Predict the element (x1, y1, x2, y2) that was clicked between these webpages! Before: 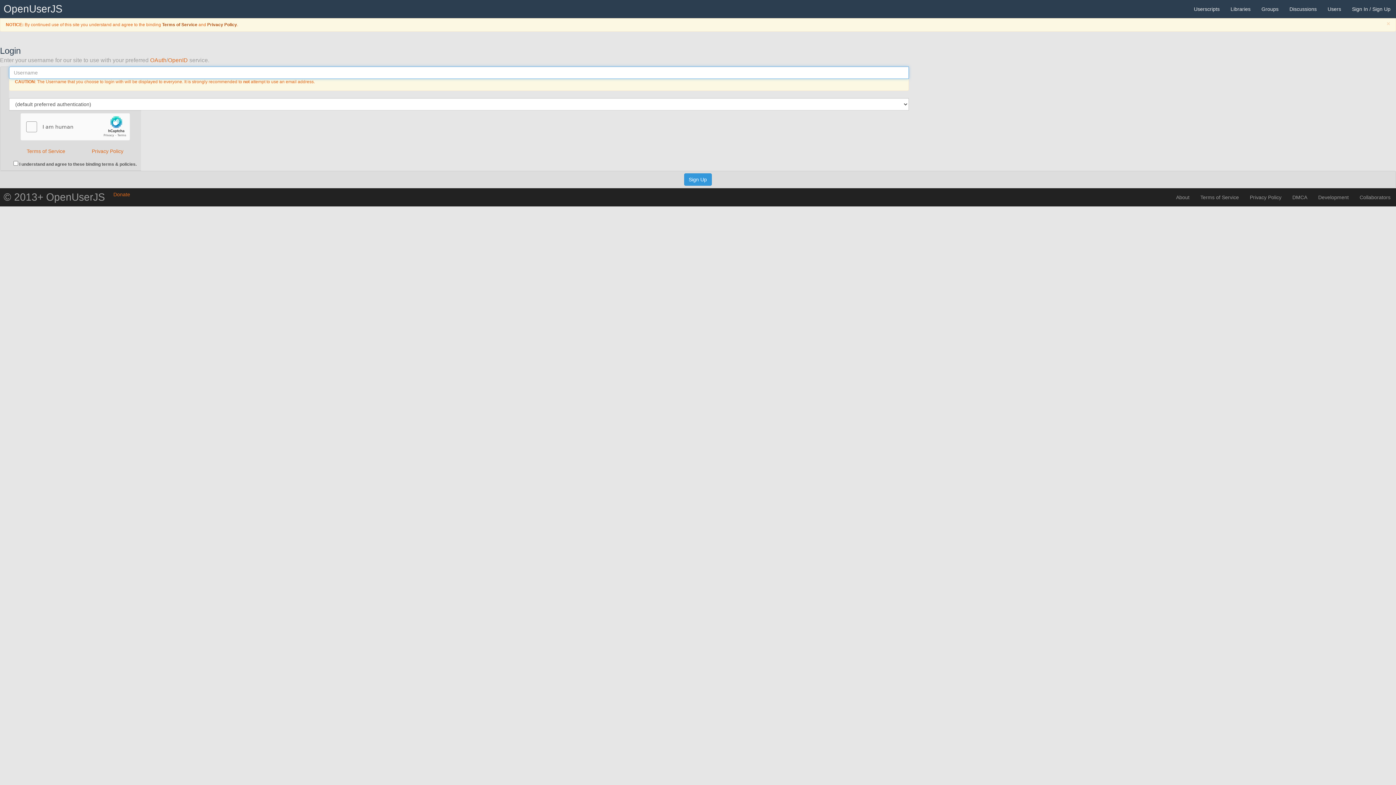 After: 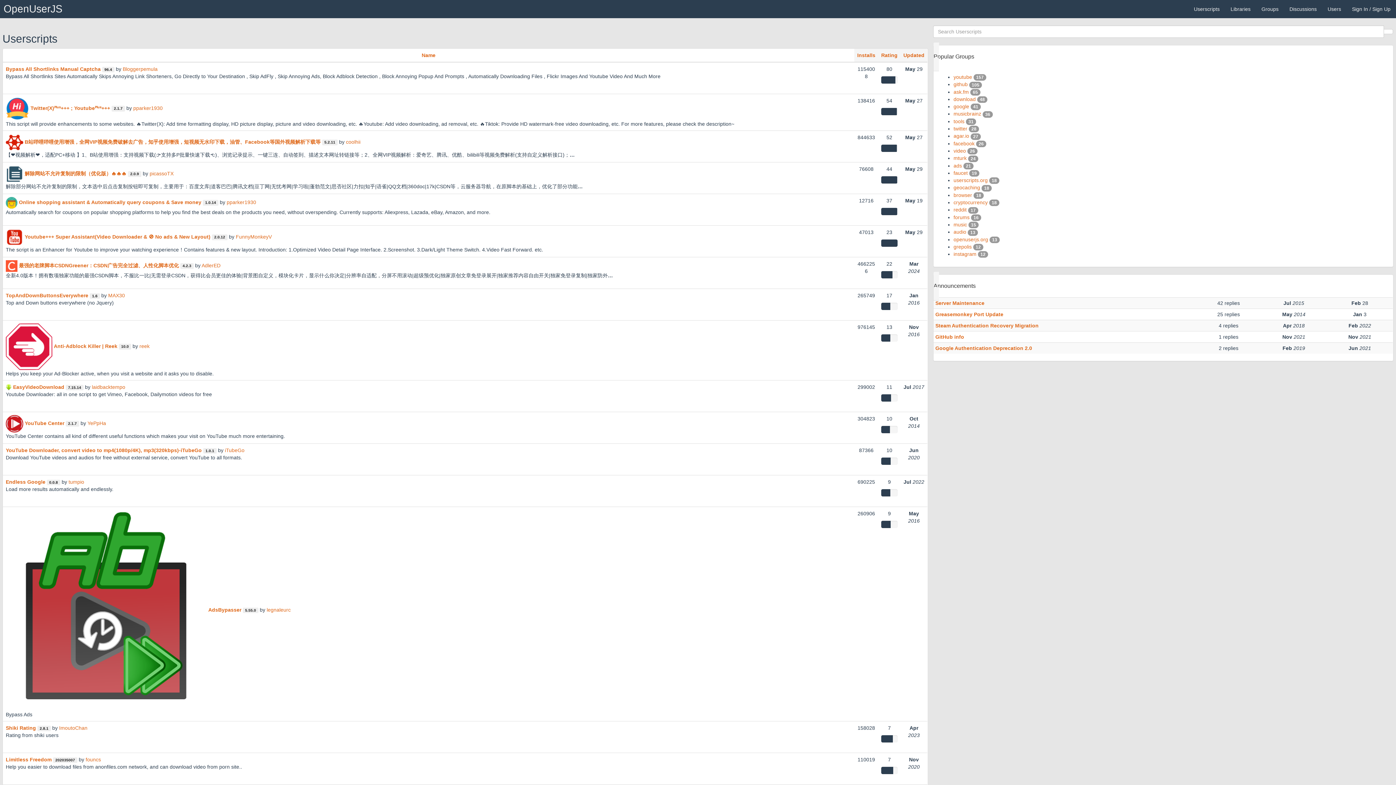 Action: label: OpenUserJS bbox: (0, 0, 69, 18)